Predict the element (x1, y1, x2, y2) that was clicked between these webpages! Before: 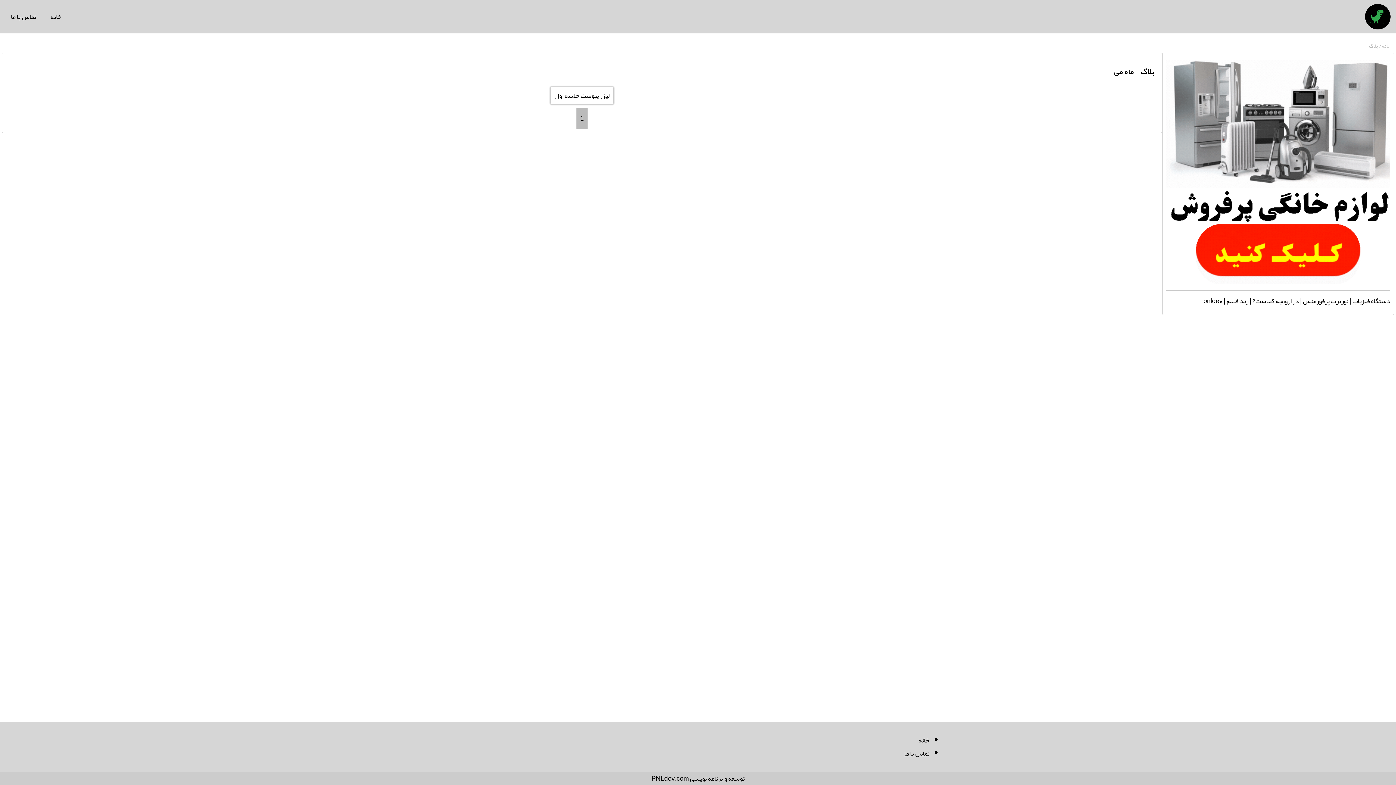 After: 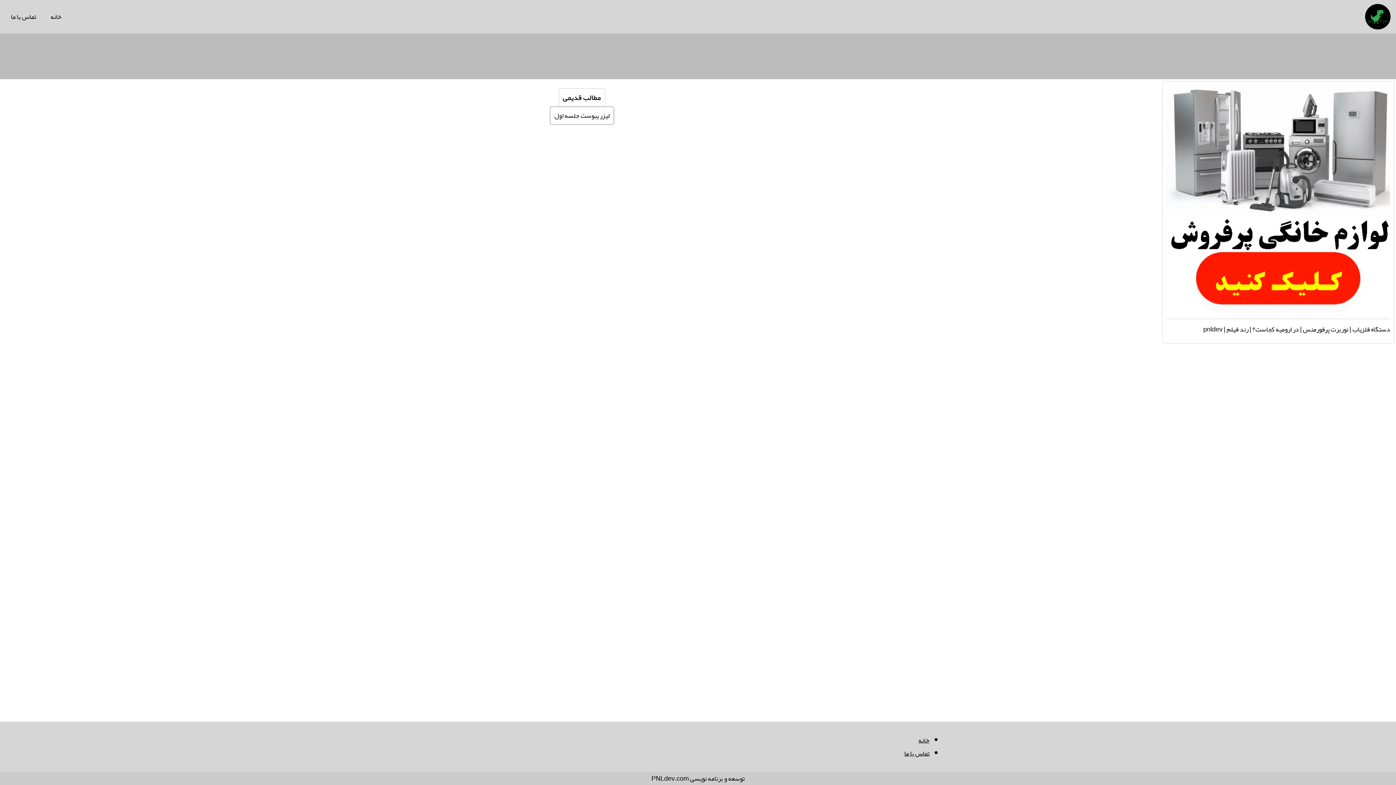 Action: bbox: (41, 0, 70, 33) label: خانه